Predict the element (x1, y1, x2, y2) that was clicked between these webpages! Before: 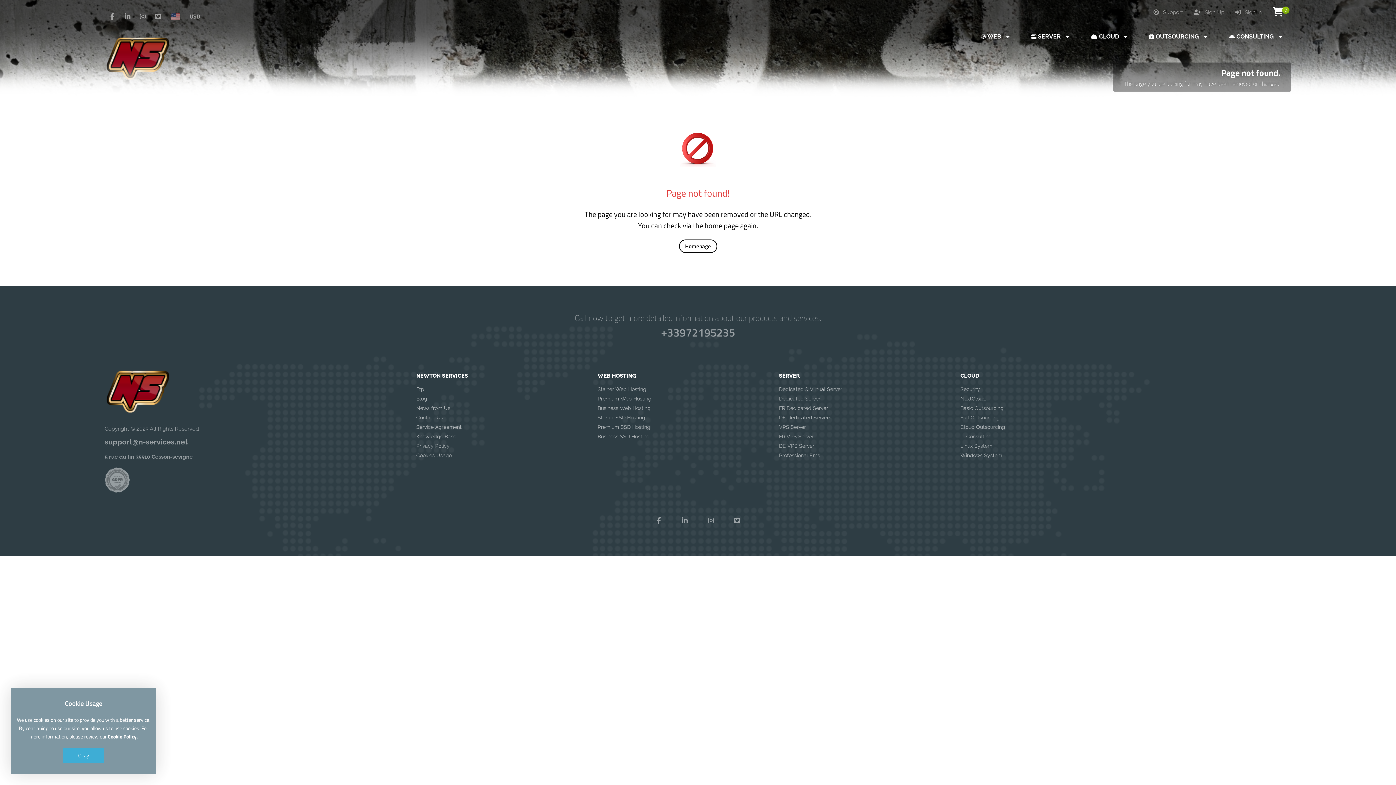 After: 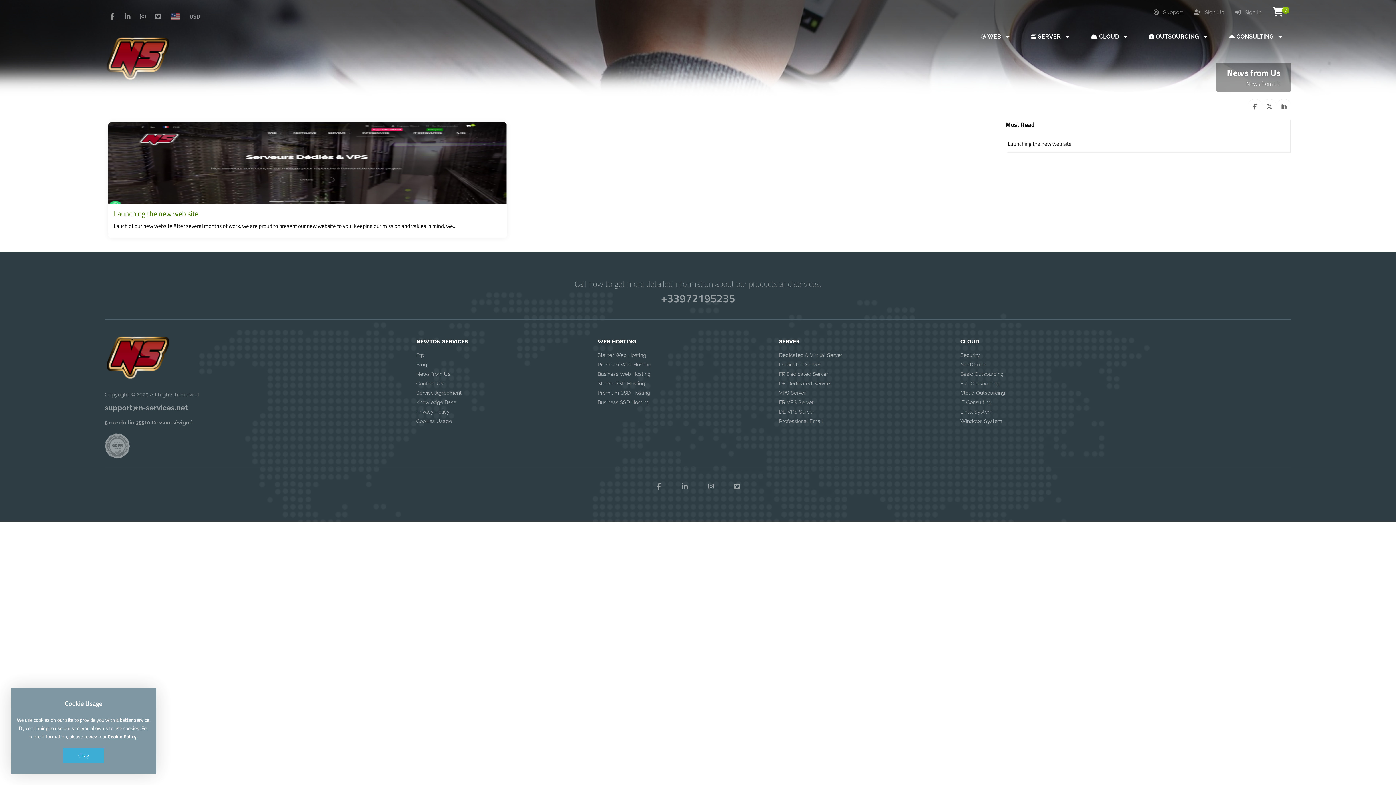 Action: label: News from Us bbox: (416, 403, 582, 412)